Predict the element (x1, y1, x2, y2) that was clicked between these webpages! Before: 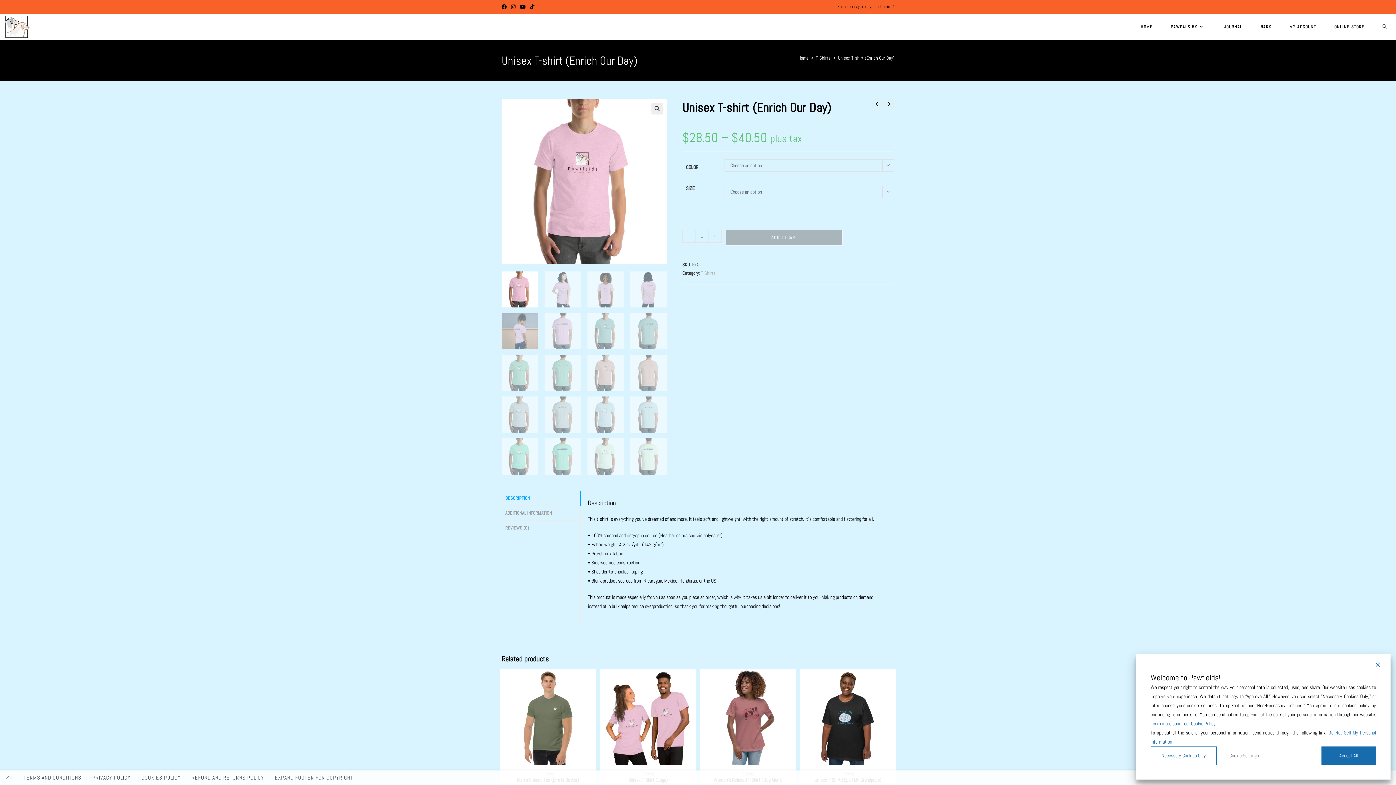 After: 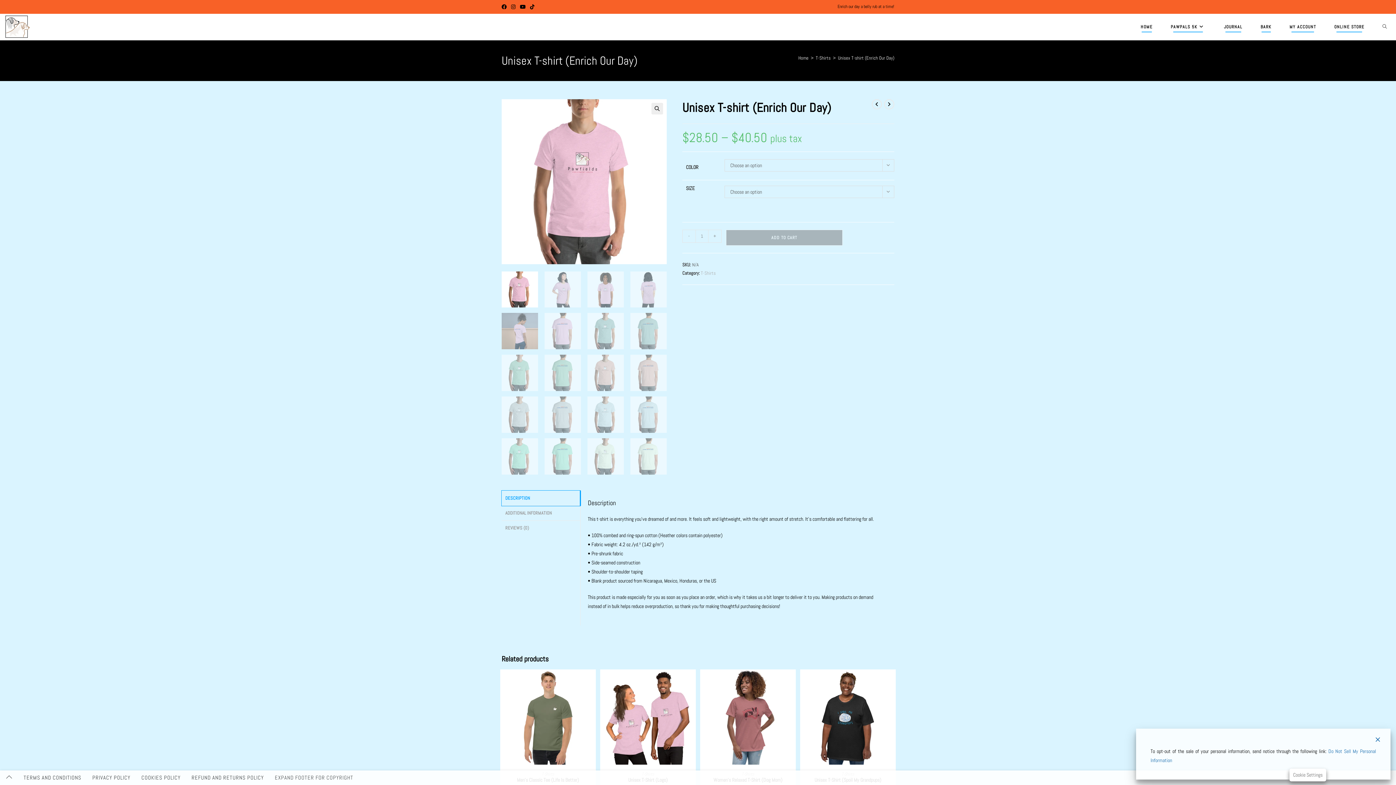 Action: bbox: (501, 490, 580, 506) label: DESCRIPTION